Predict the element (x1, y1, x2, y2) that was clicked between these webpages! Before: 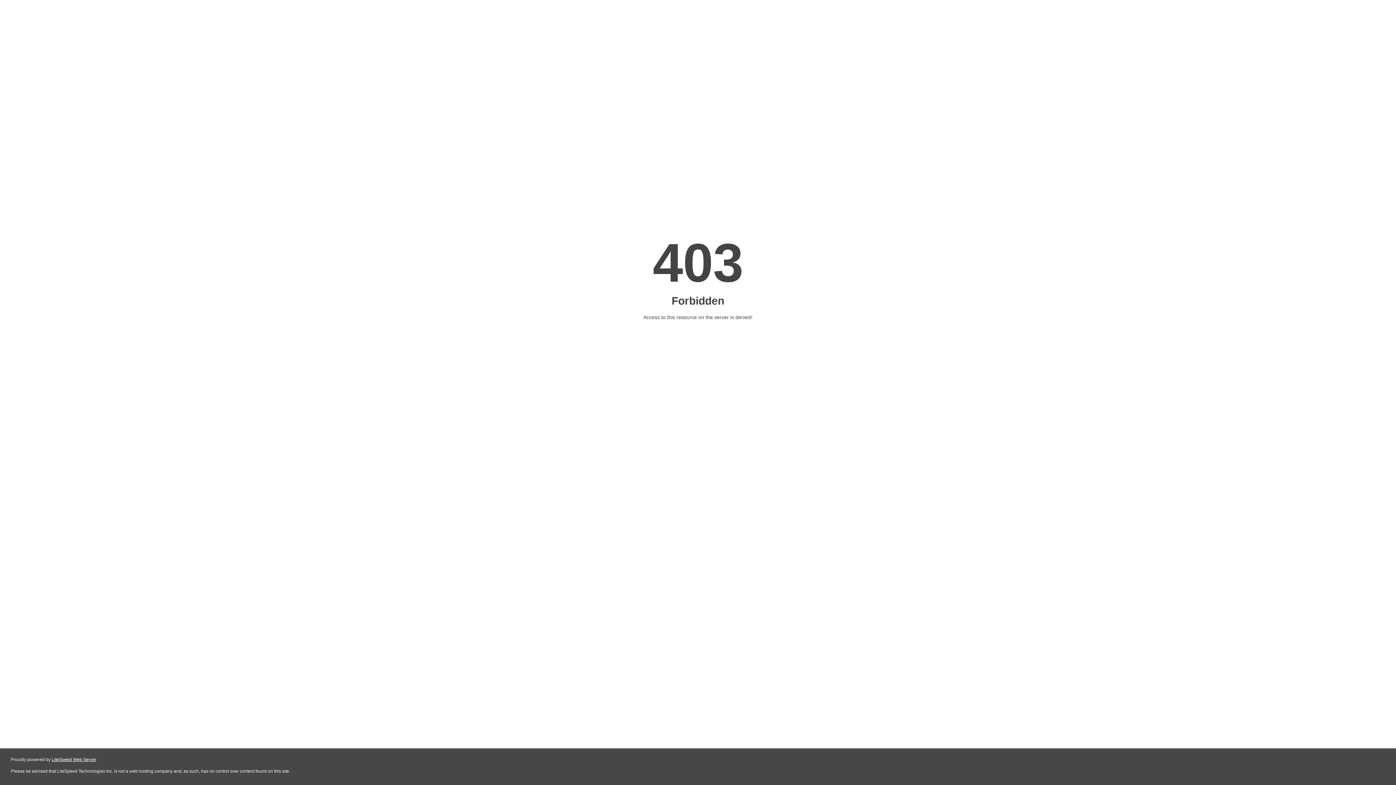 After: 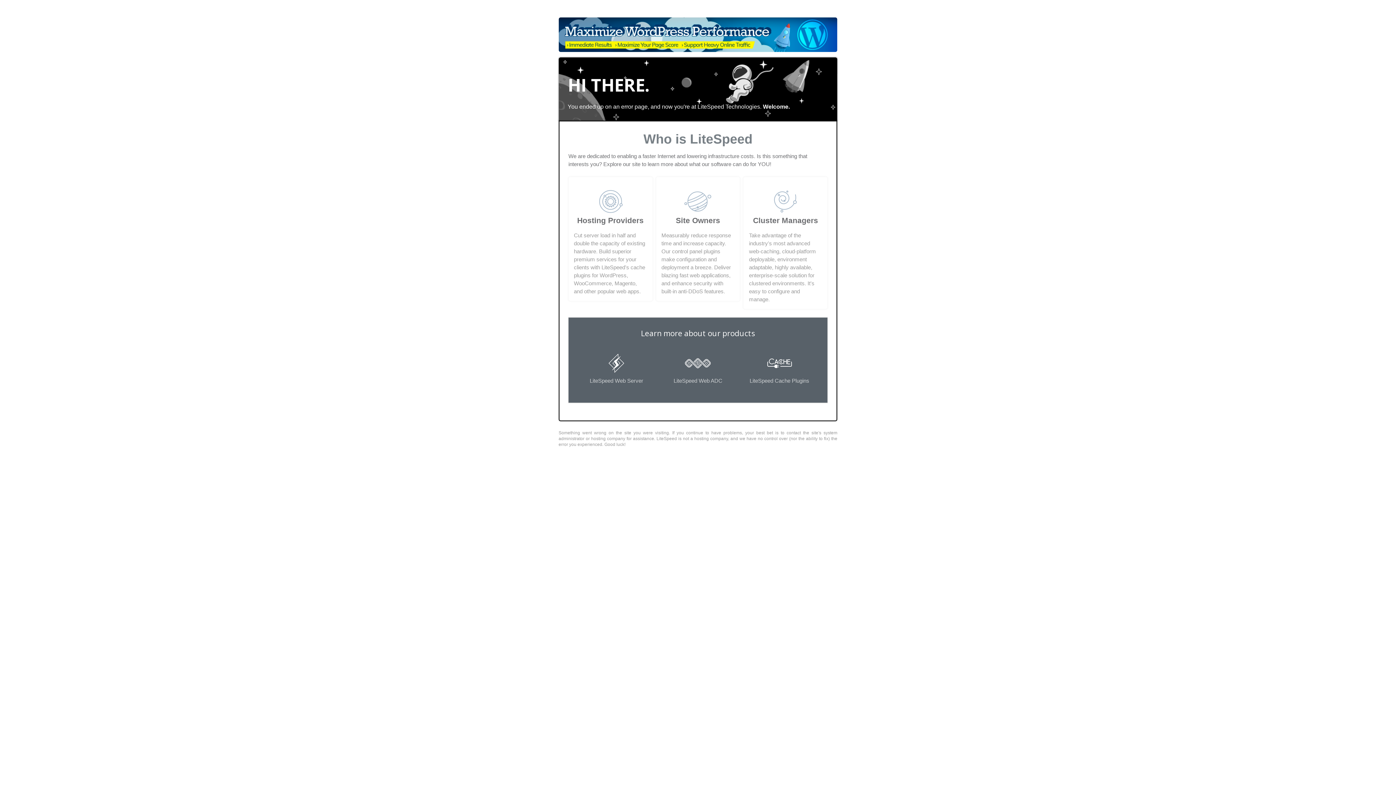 Action: bbox: (51, 757, 96, 762) label: LiteSpeed Web Server